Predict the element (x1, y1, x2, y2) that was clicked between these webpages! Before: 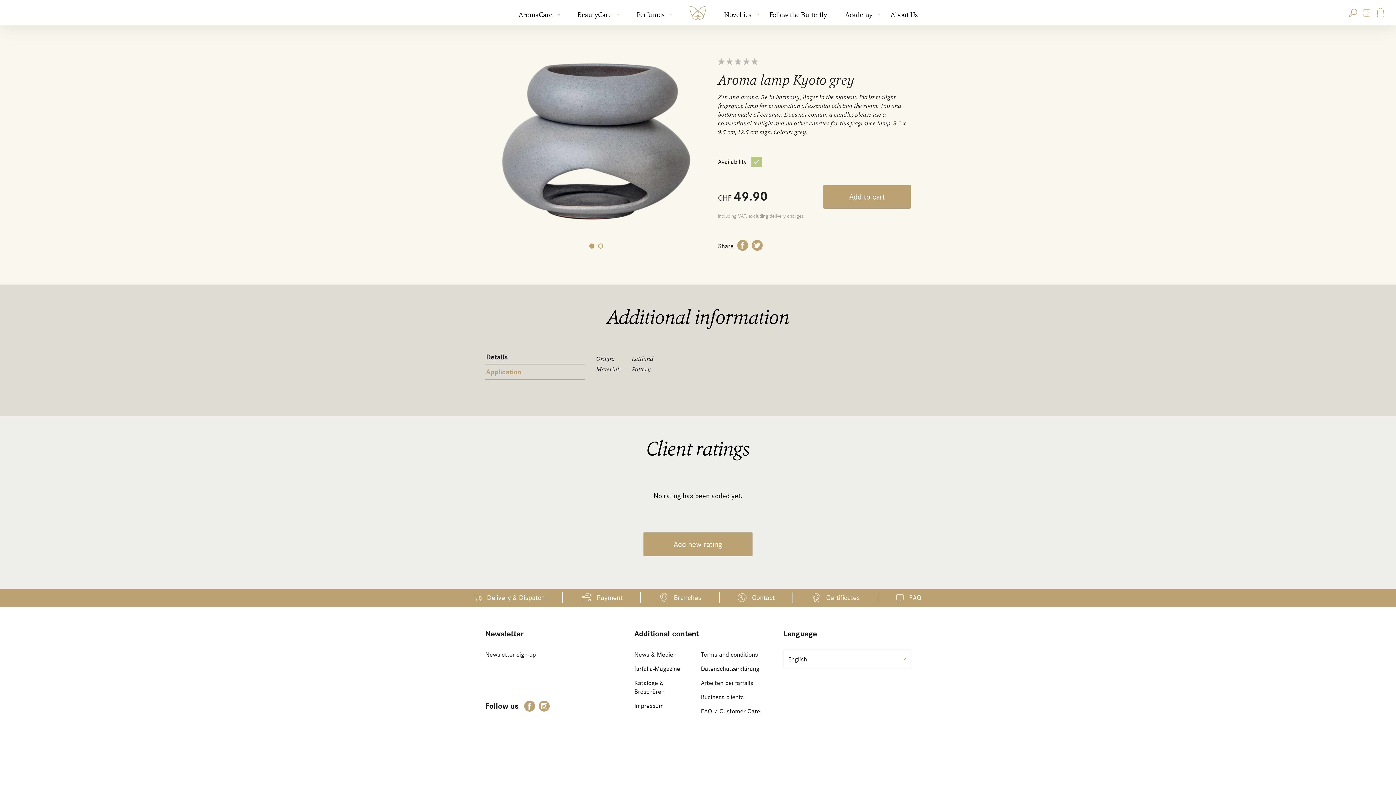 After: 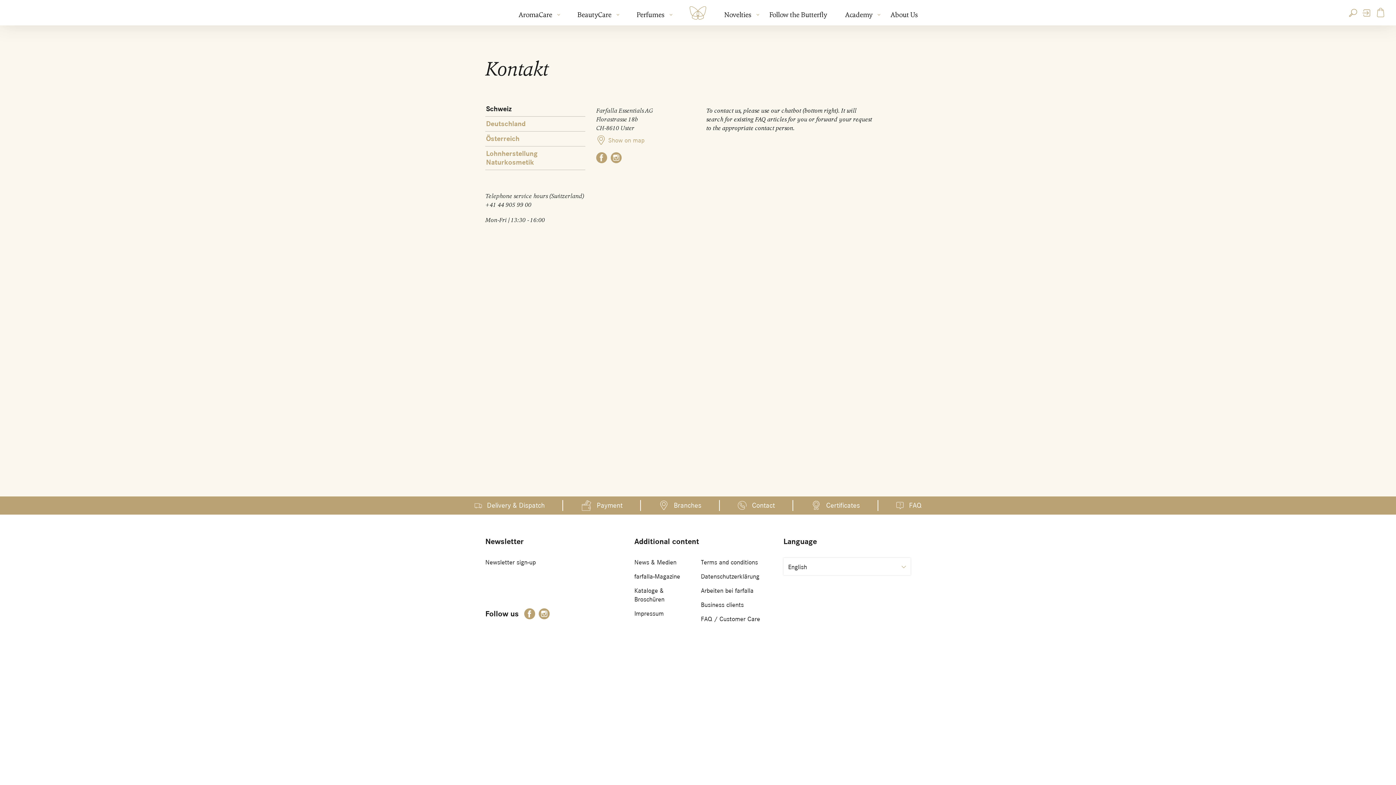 Action: bbox: (719, 589, 793, 607) label: Contact